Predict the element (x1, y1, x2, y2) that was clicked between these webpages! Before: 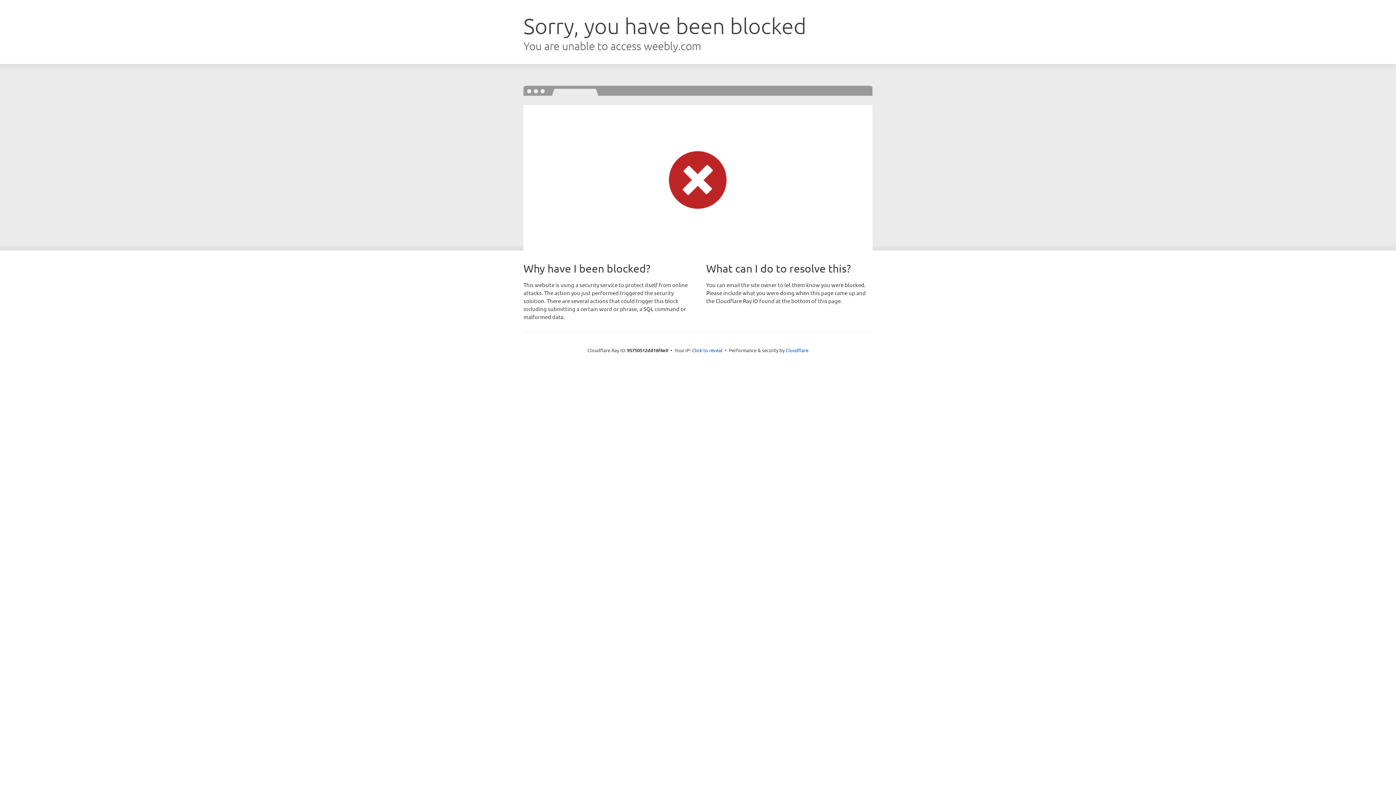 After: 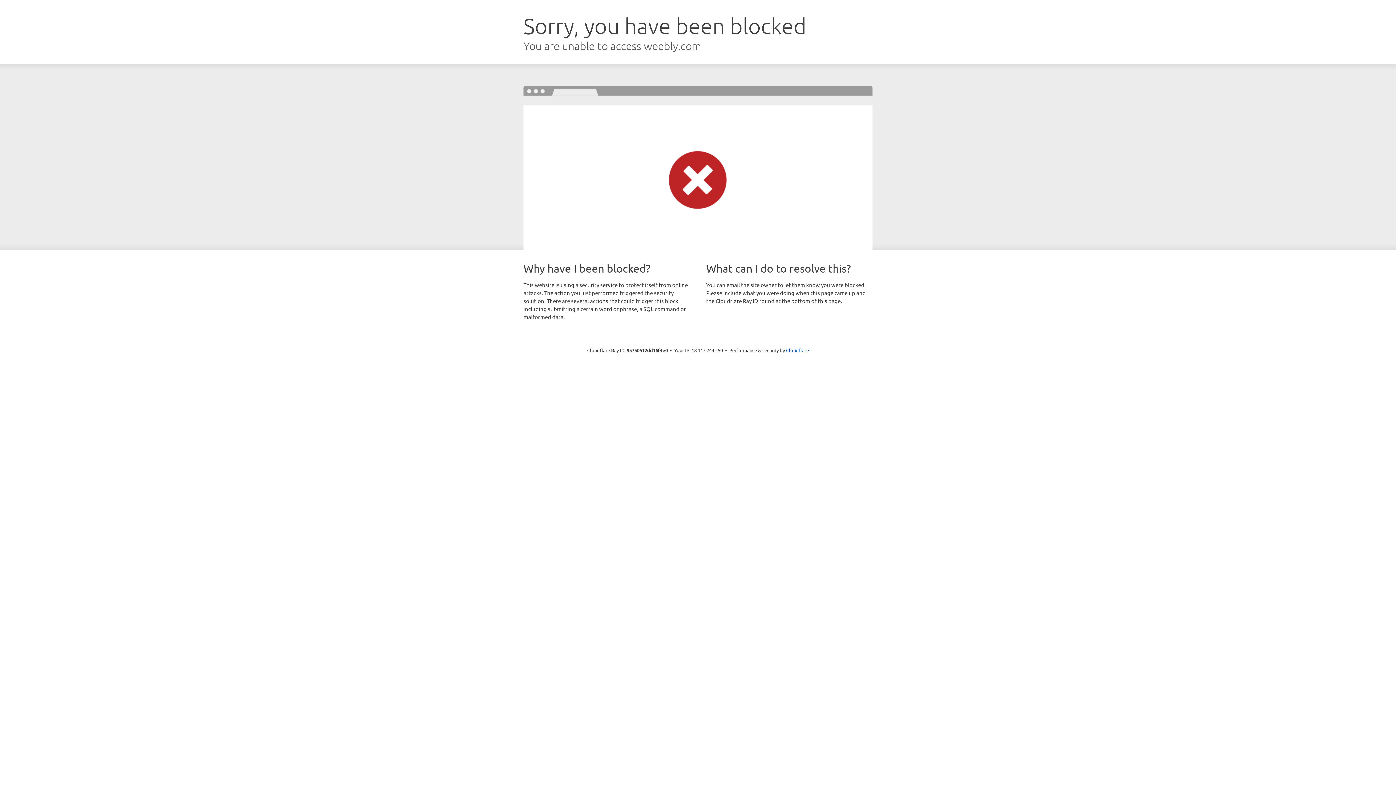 Action: label: Click to reveal bbox: (692, 346, 722, 353)